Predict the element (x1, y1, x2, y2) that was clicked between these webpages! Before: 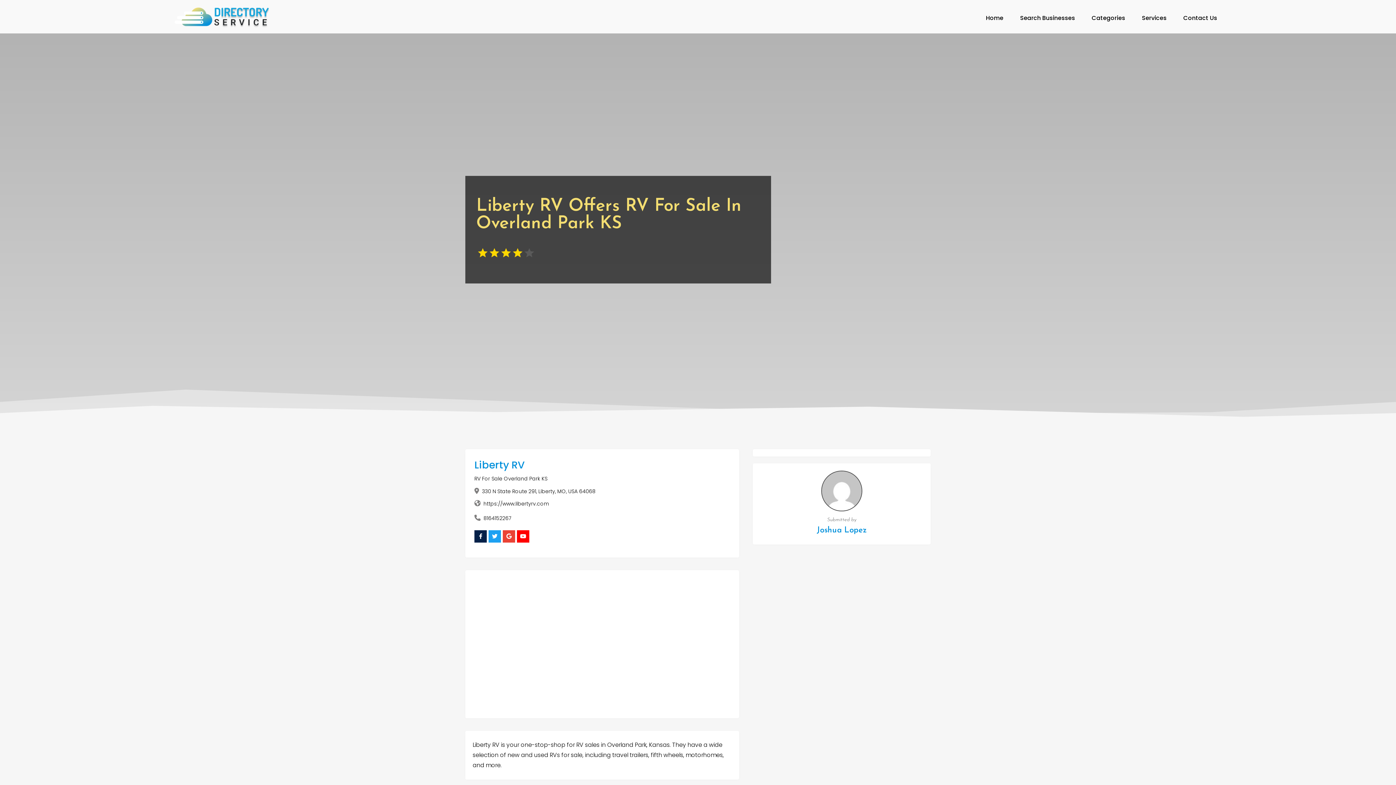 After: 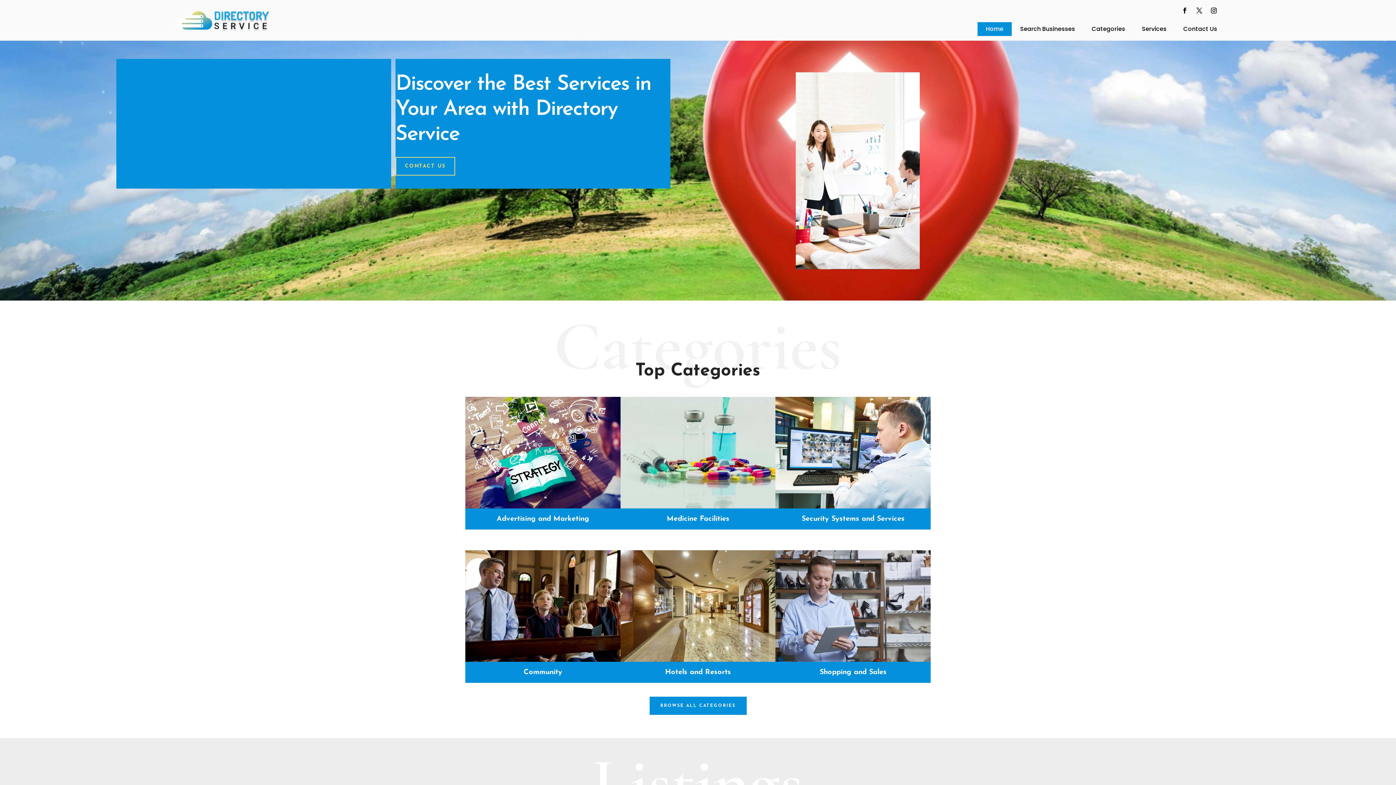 Action: label: Home bbox: (981, 11, 1007, 25)